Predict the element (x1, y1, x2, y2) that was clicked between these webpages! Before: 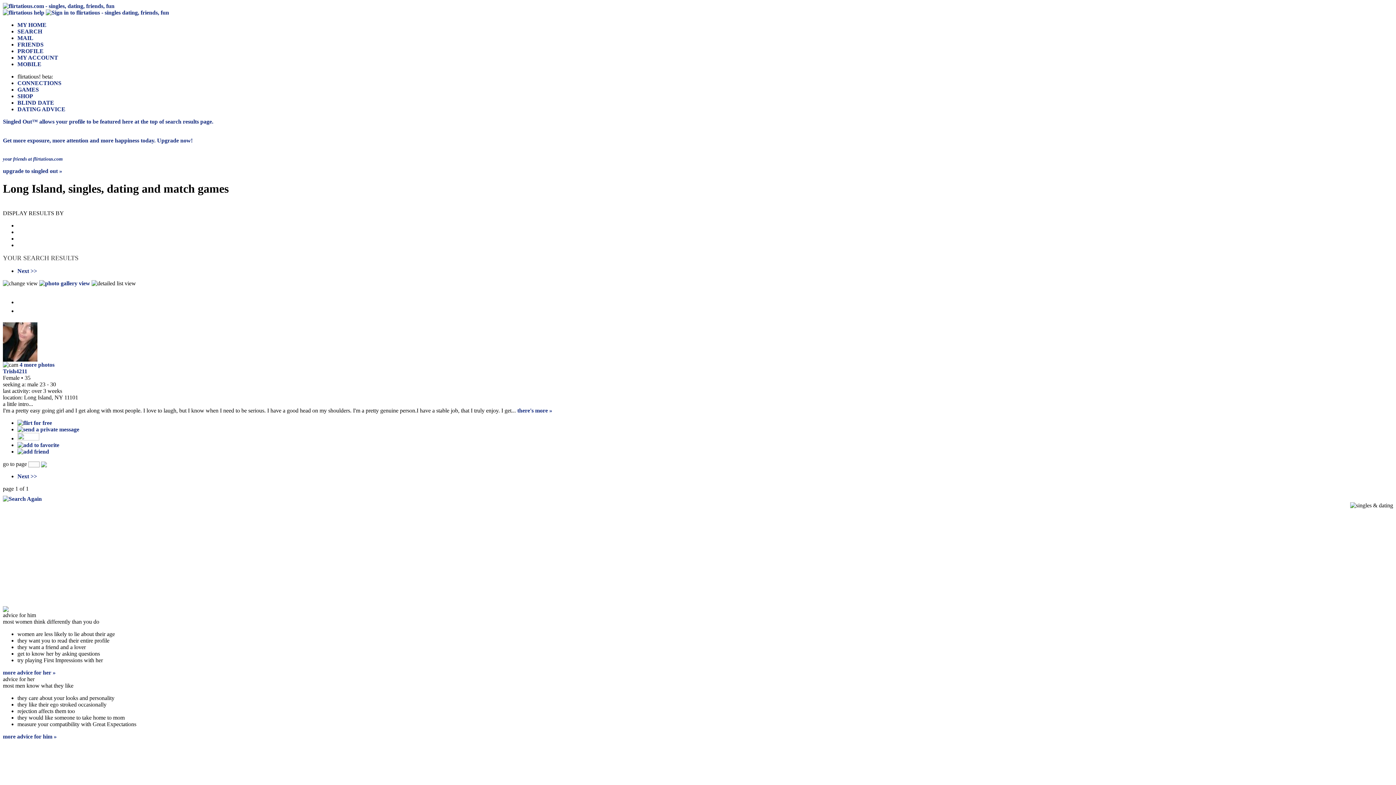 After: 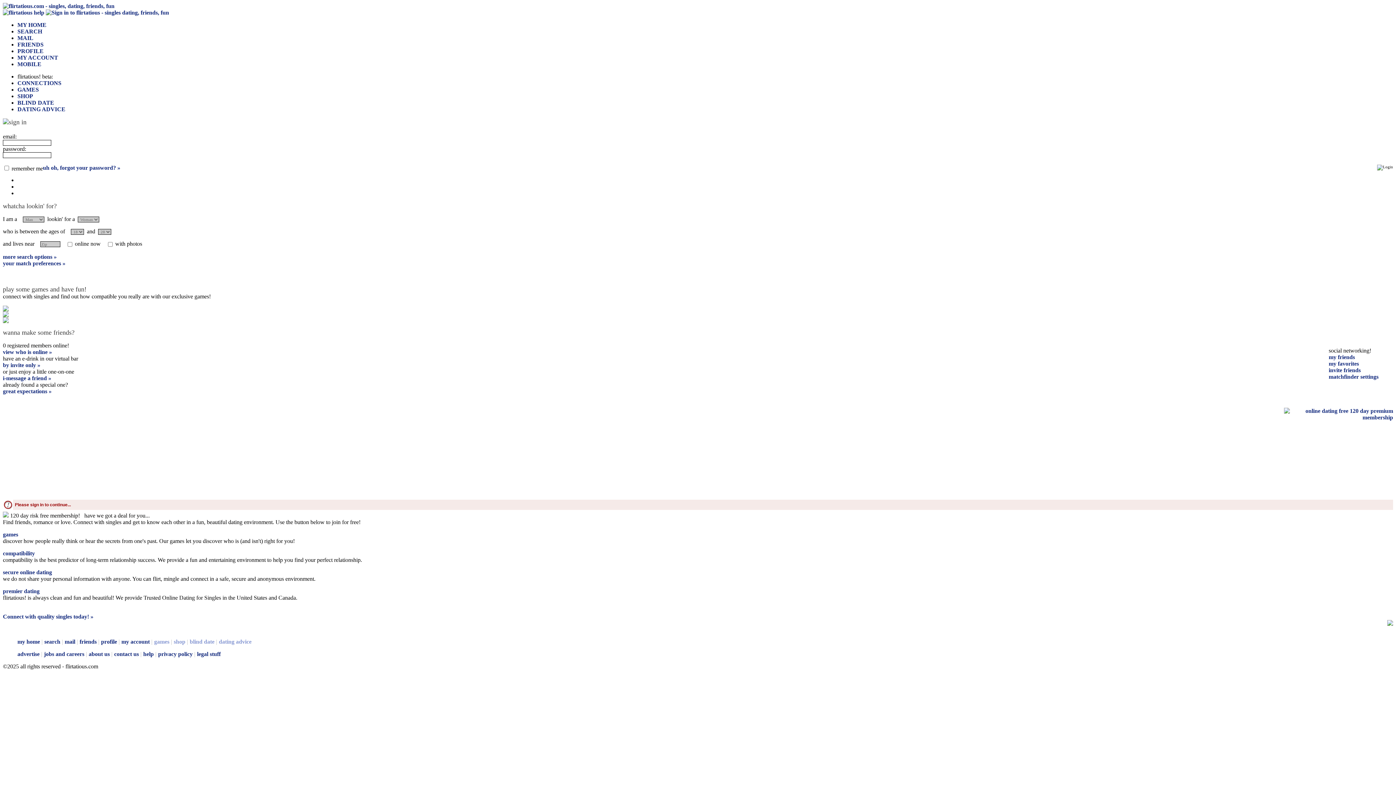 Action: label: Next >> bbox: (17, 473, 37, 479)